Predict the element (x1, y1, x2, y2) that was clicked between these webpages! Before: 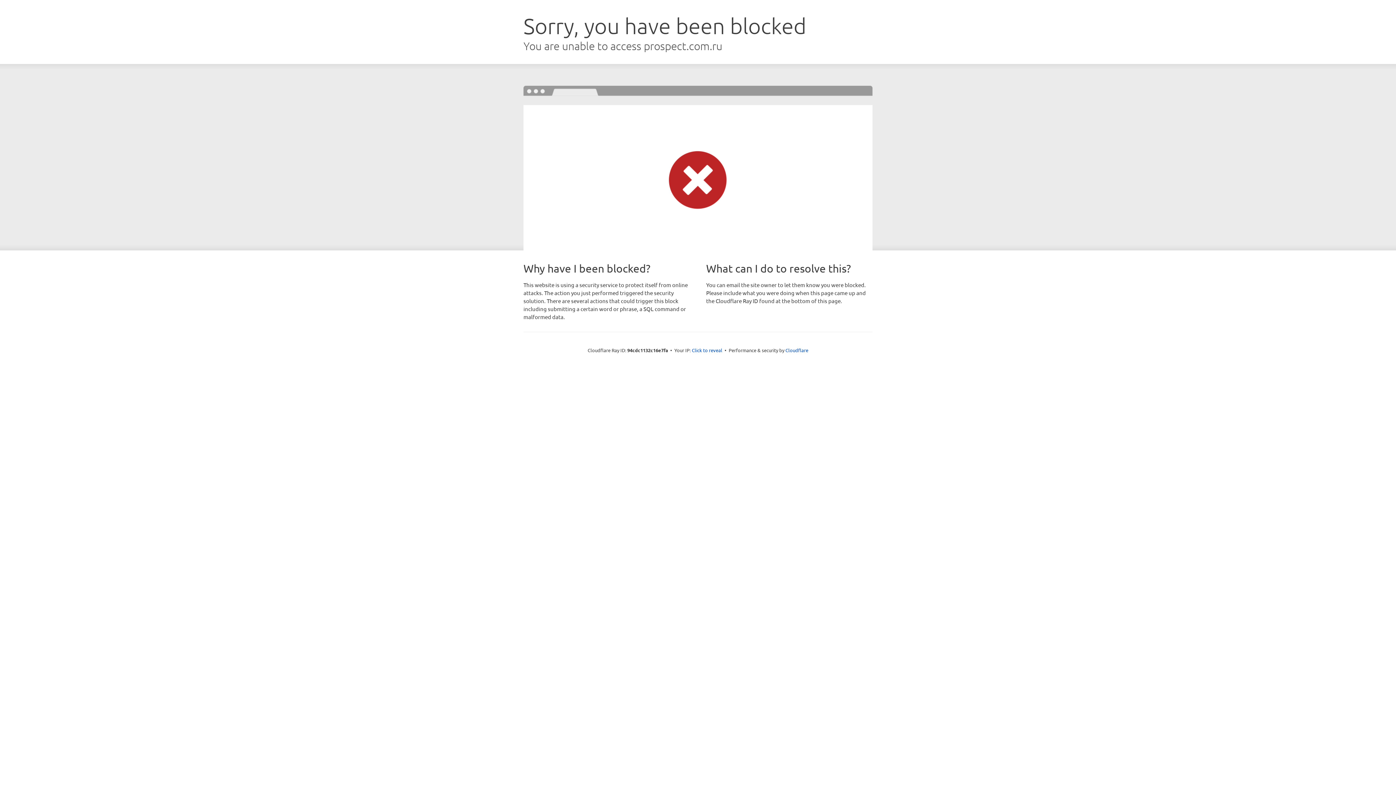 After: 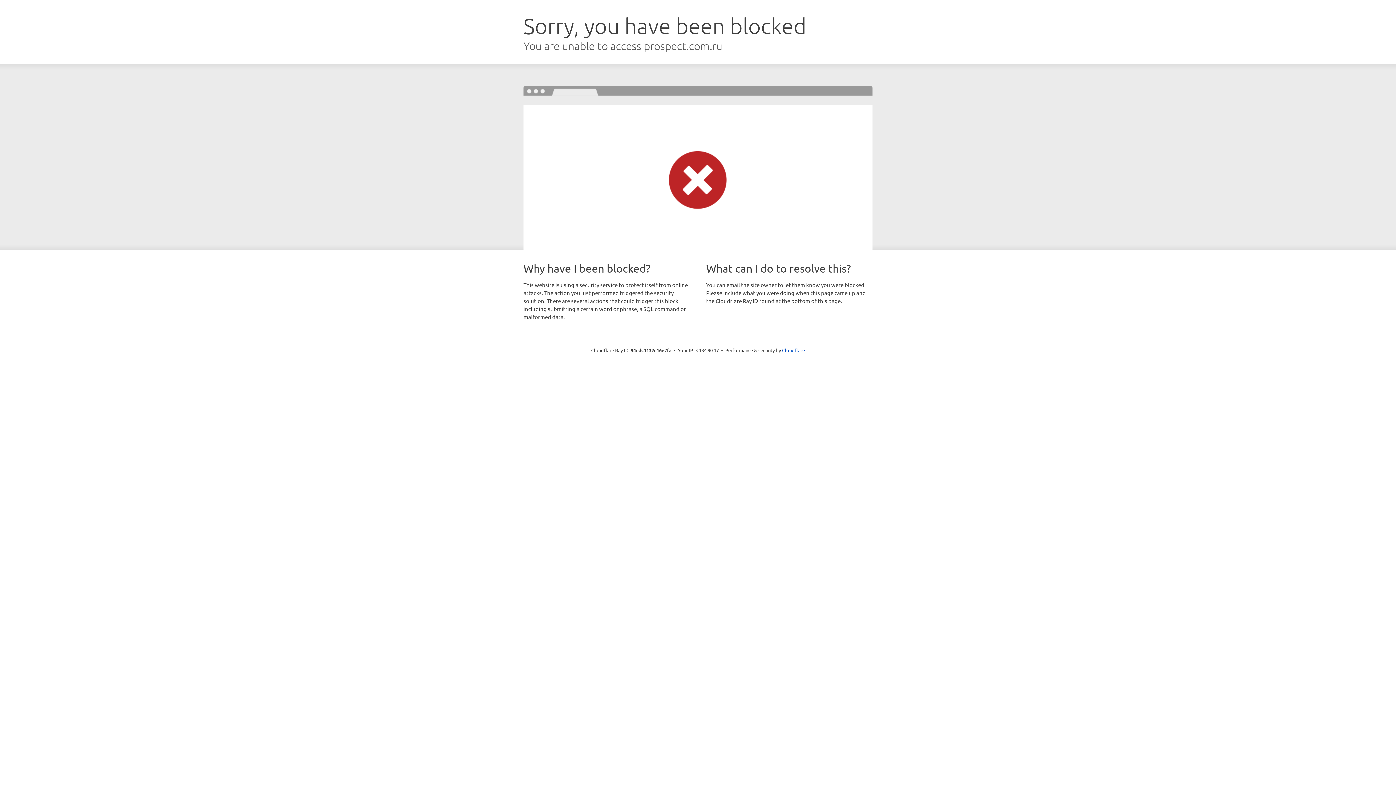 Action: label: Click to reveal bbox: (692, 346, 722, 353)